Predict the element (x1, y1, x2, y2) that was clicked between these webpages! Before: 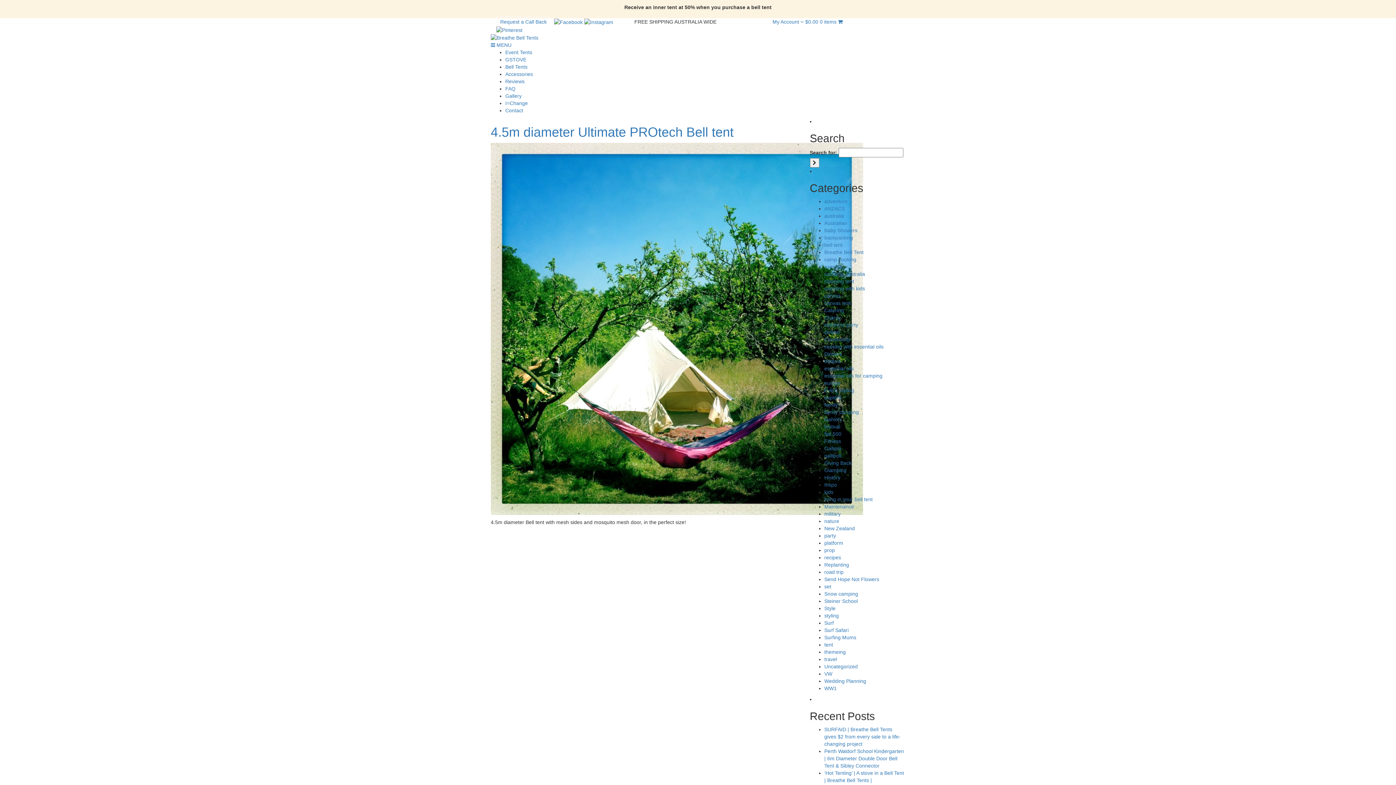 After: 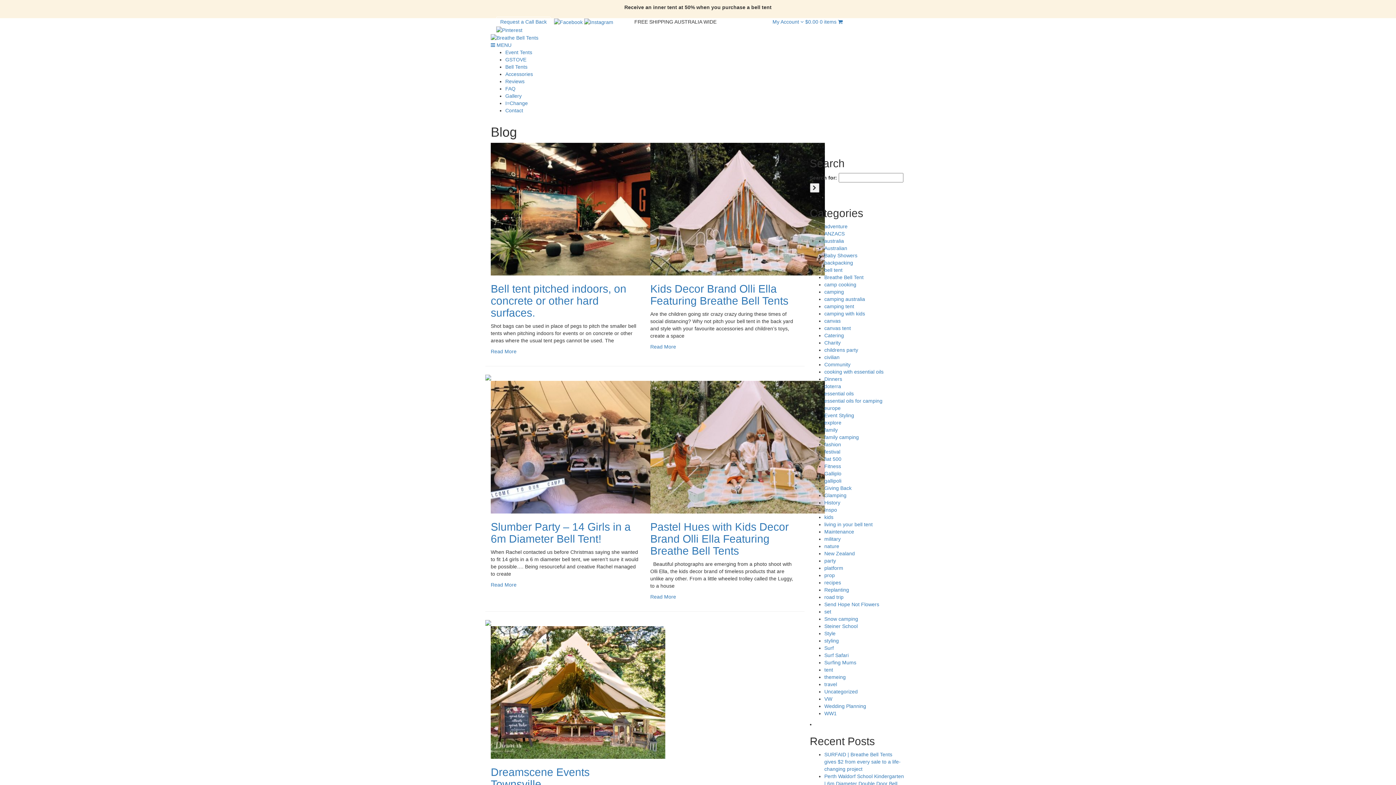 Action: bbox: (824, 387, 854, 393) label: Event Styling